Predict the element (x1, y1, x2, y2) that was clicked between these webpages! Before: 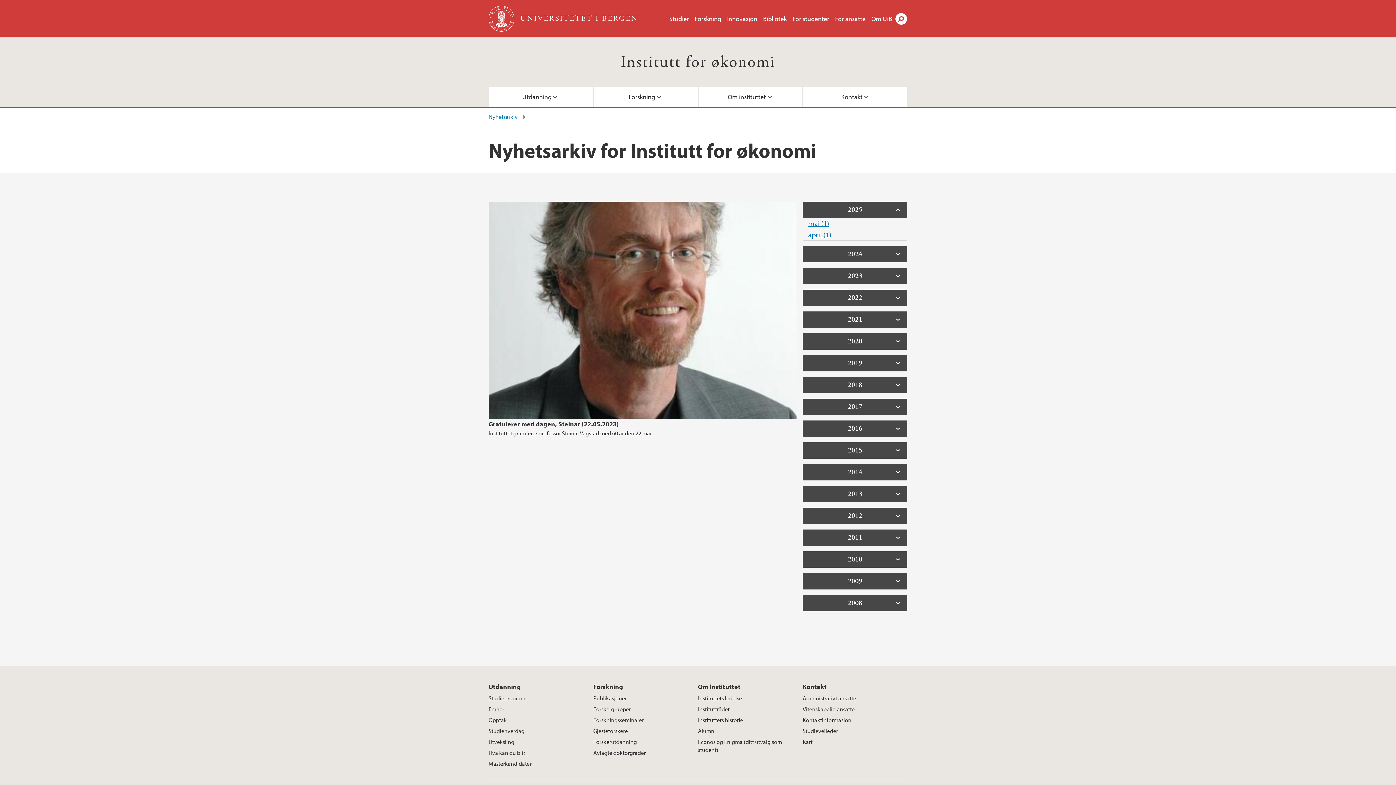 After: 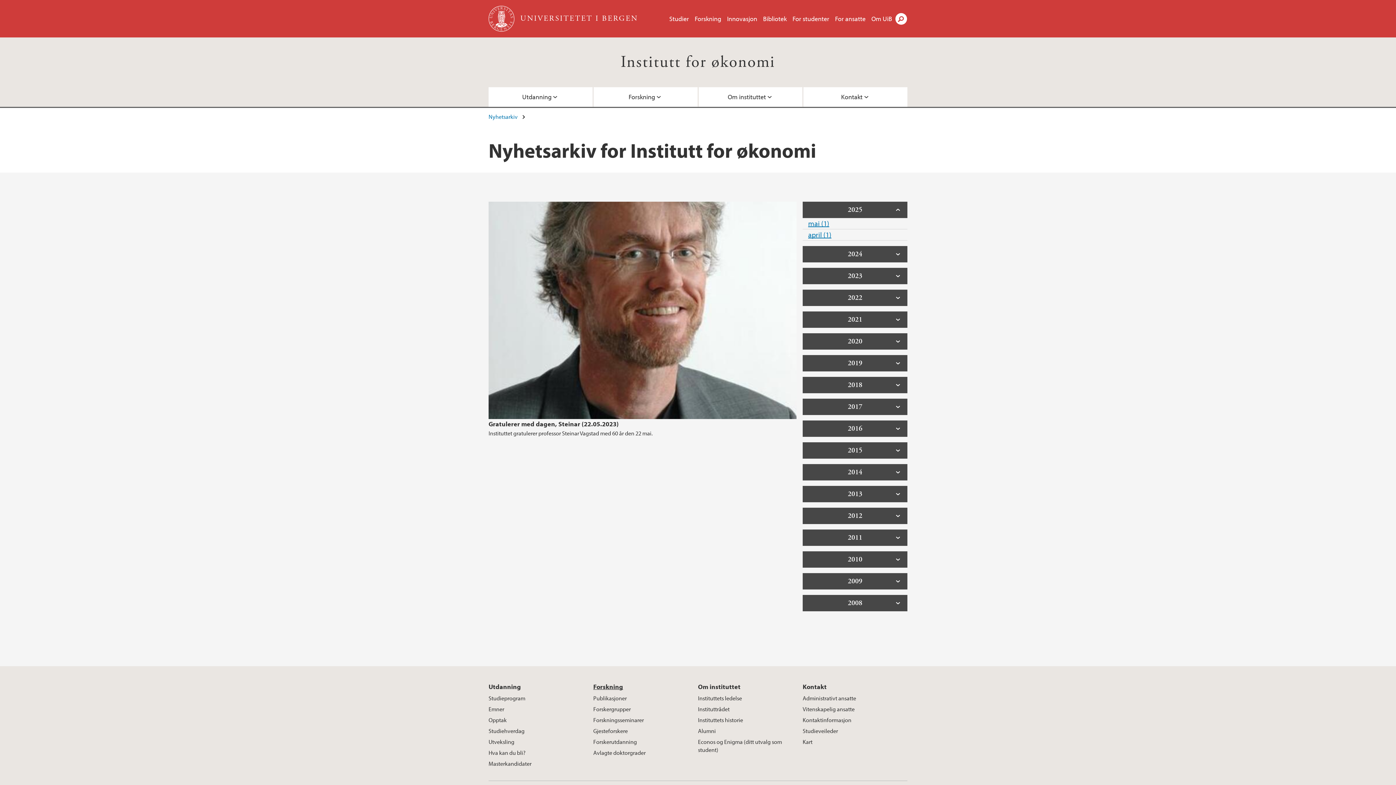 Action: label: Forskning bbox: (593, 681, 629, 693)